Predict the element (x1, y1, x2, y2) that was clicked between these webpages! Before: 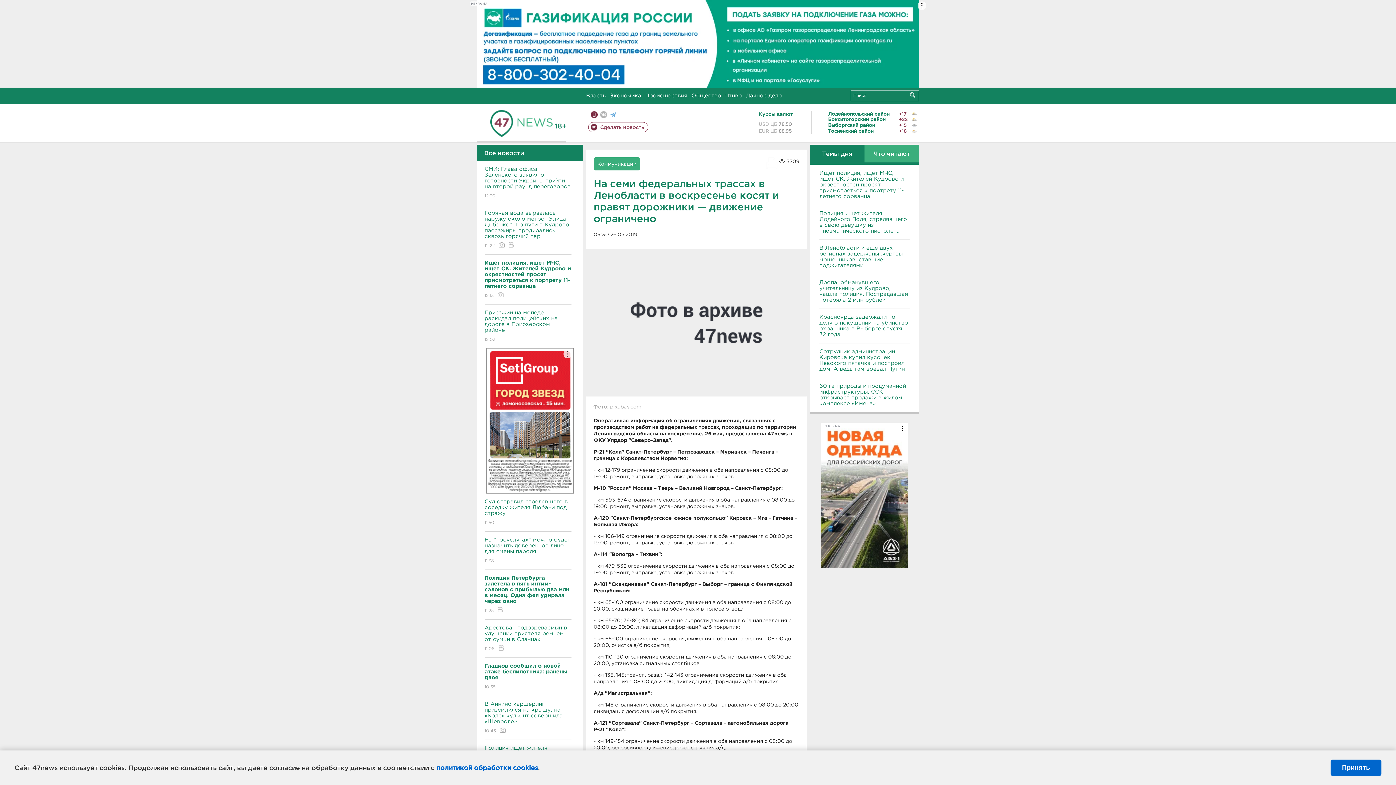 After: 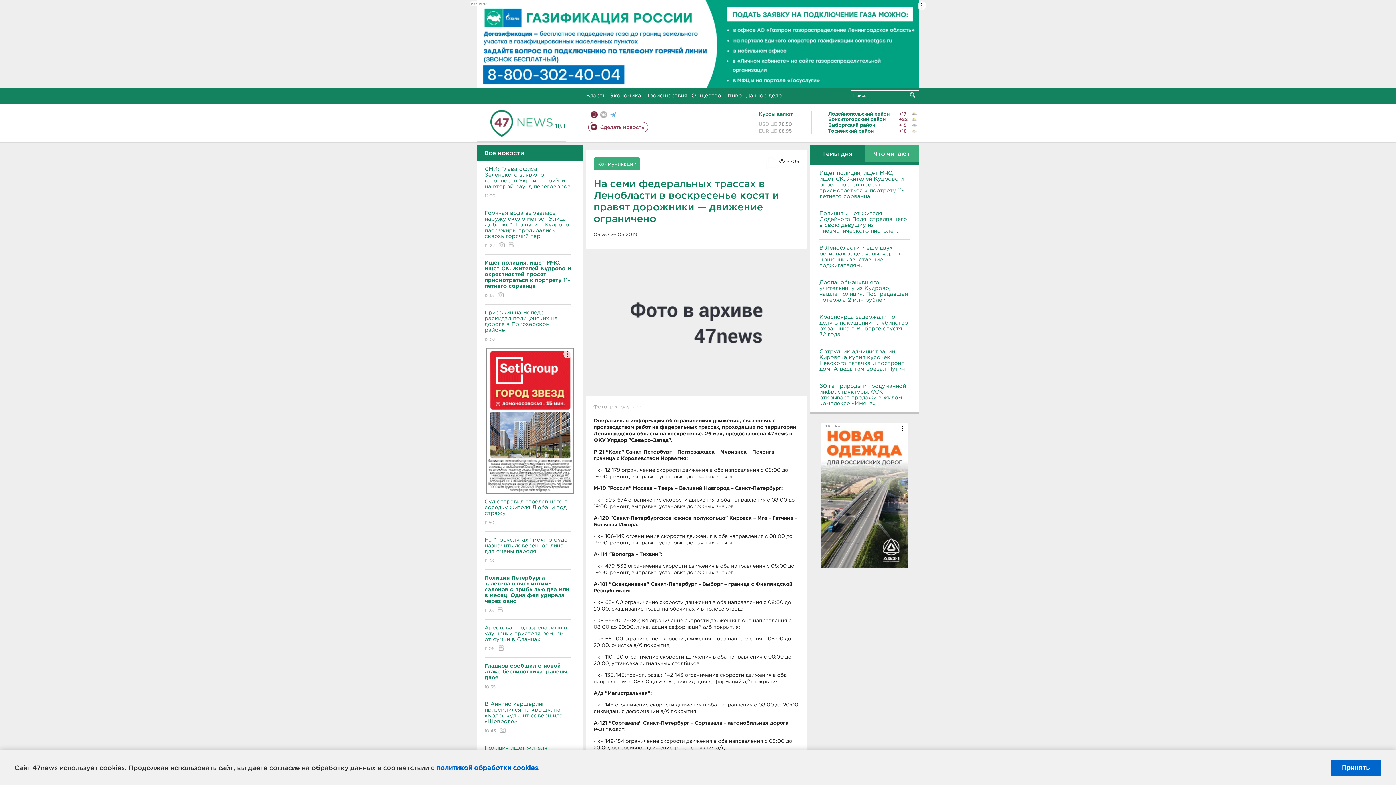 Action: label: Фото: pixabay.com bbox: (593, 404, 641, 409)